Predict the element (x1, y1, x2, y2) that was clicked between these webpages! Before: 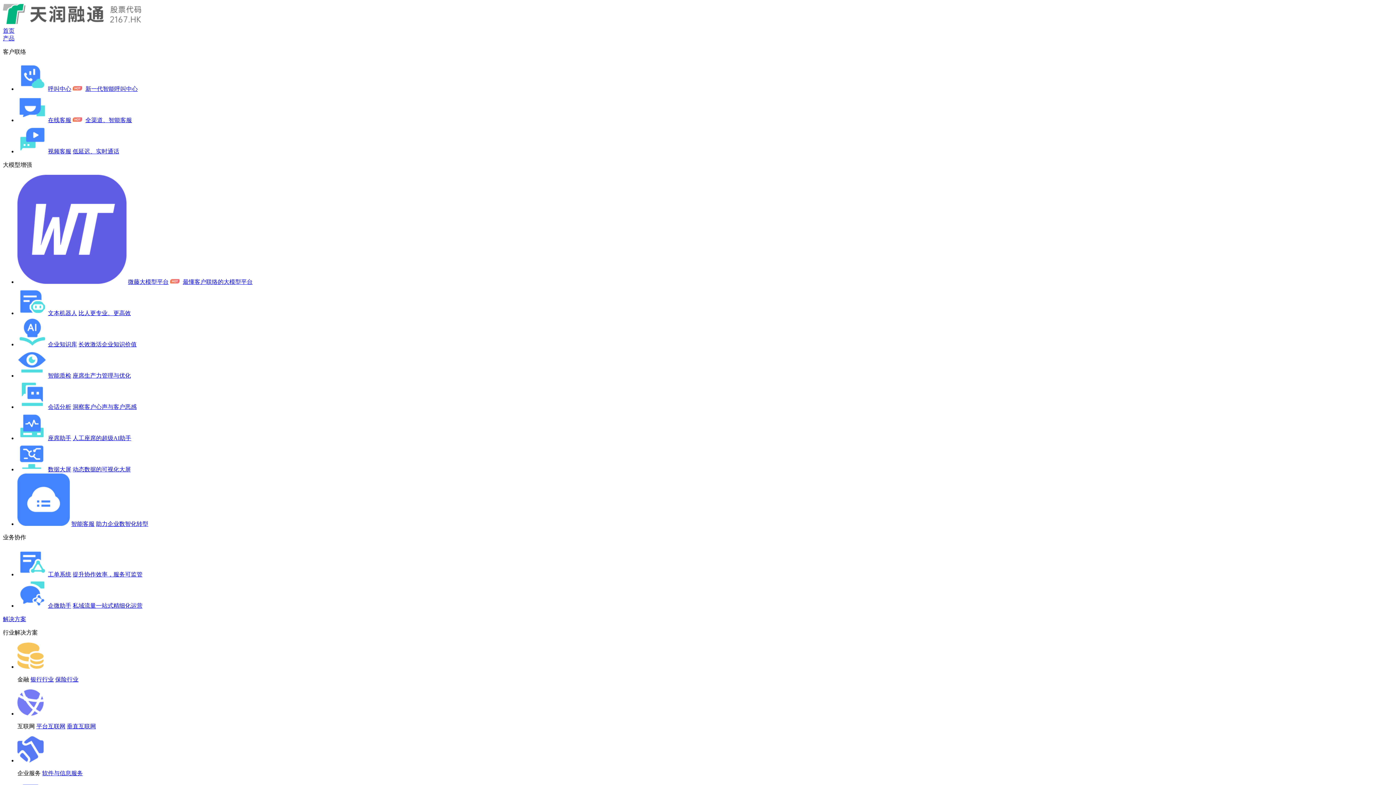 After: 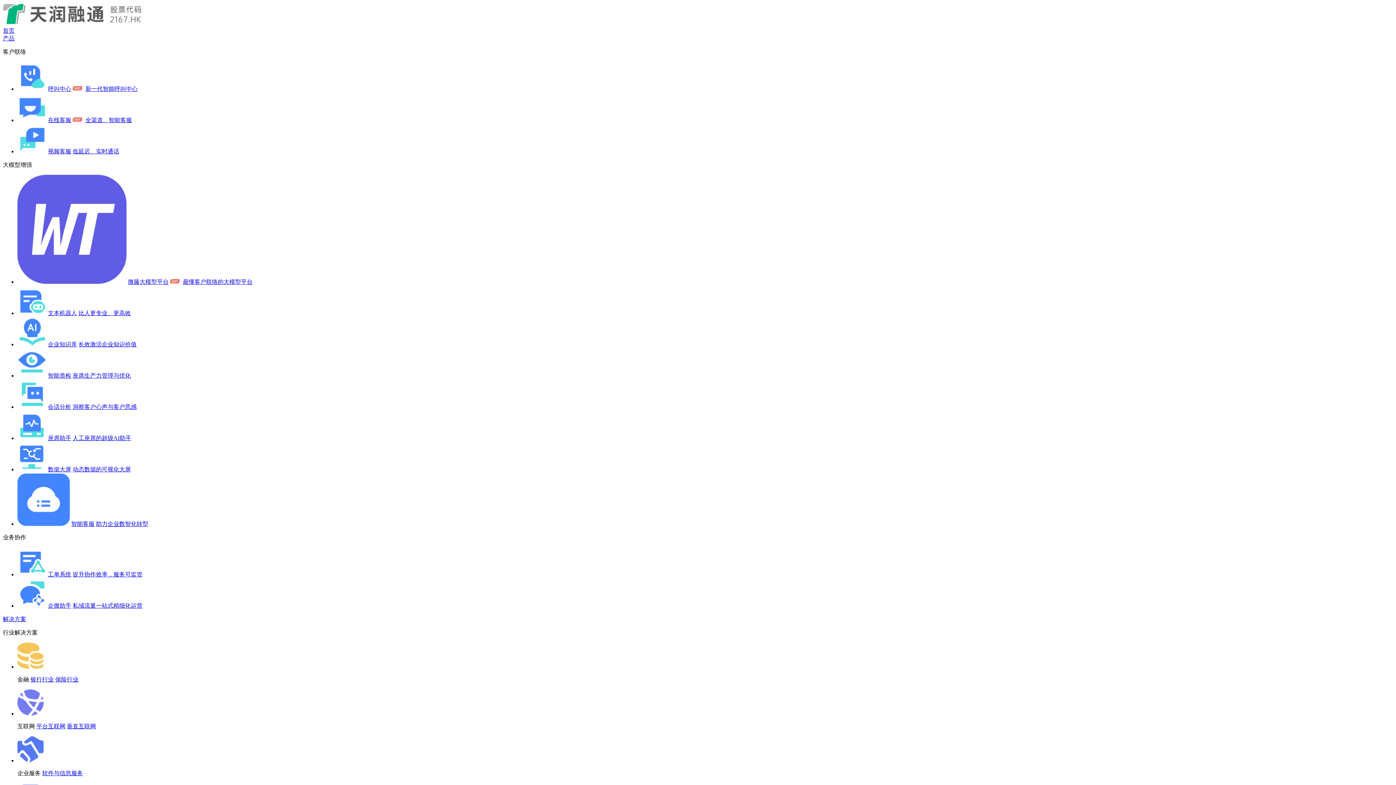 Action: bbox: (72, 117, 84, 123)